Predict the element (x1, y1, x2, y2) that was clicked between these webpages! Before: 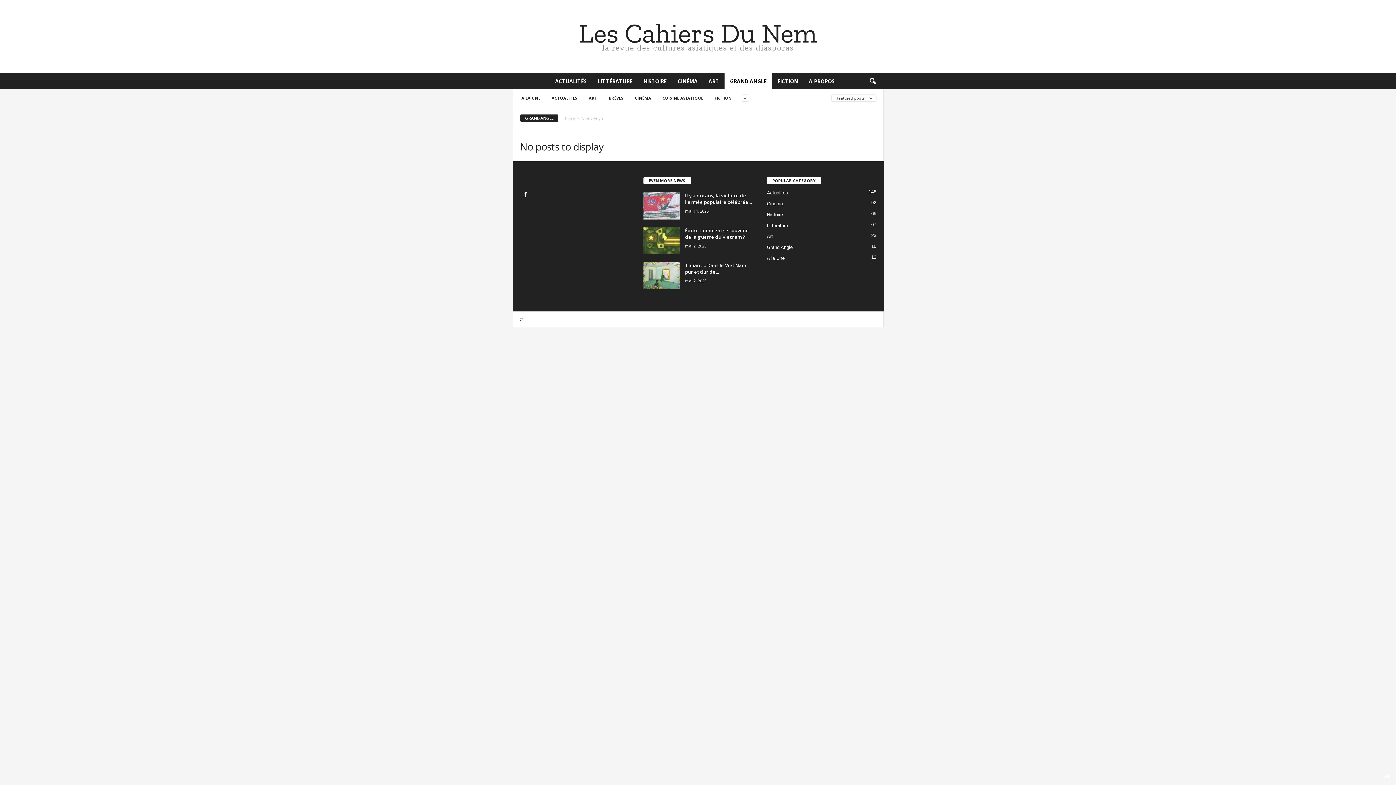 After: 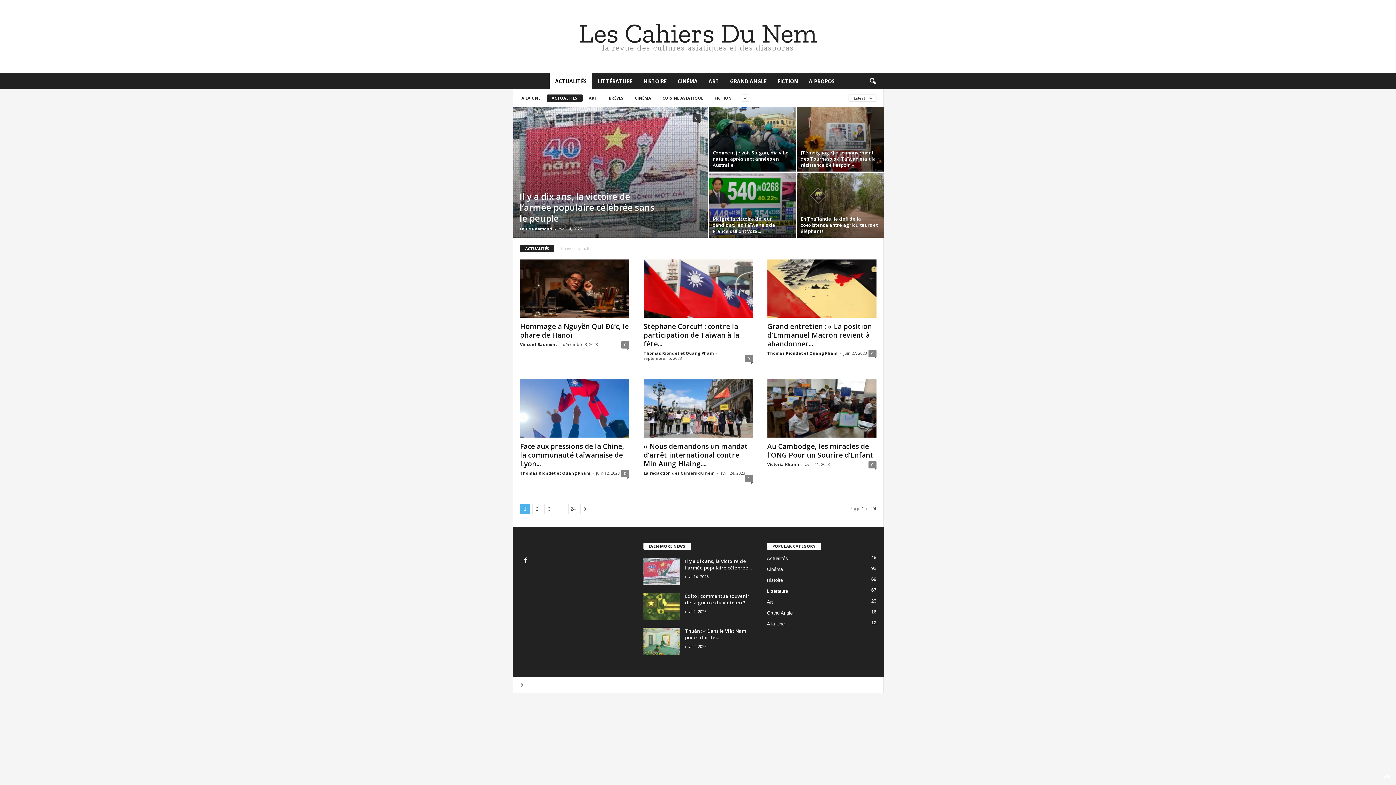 Action: bbox: (546, 94, 582, 101) label: ACTUALITÉS